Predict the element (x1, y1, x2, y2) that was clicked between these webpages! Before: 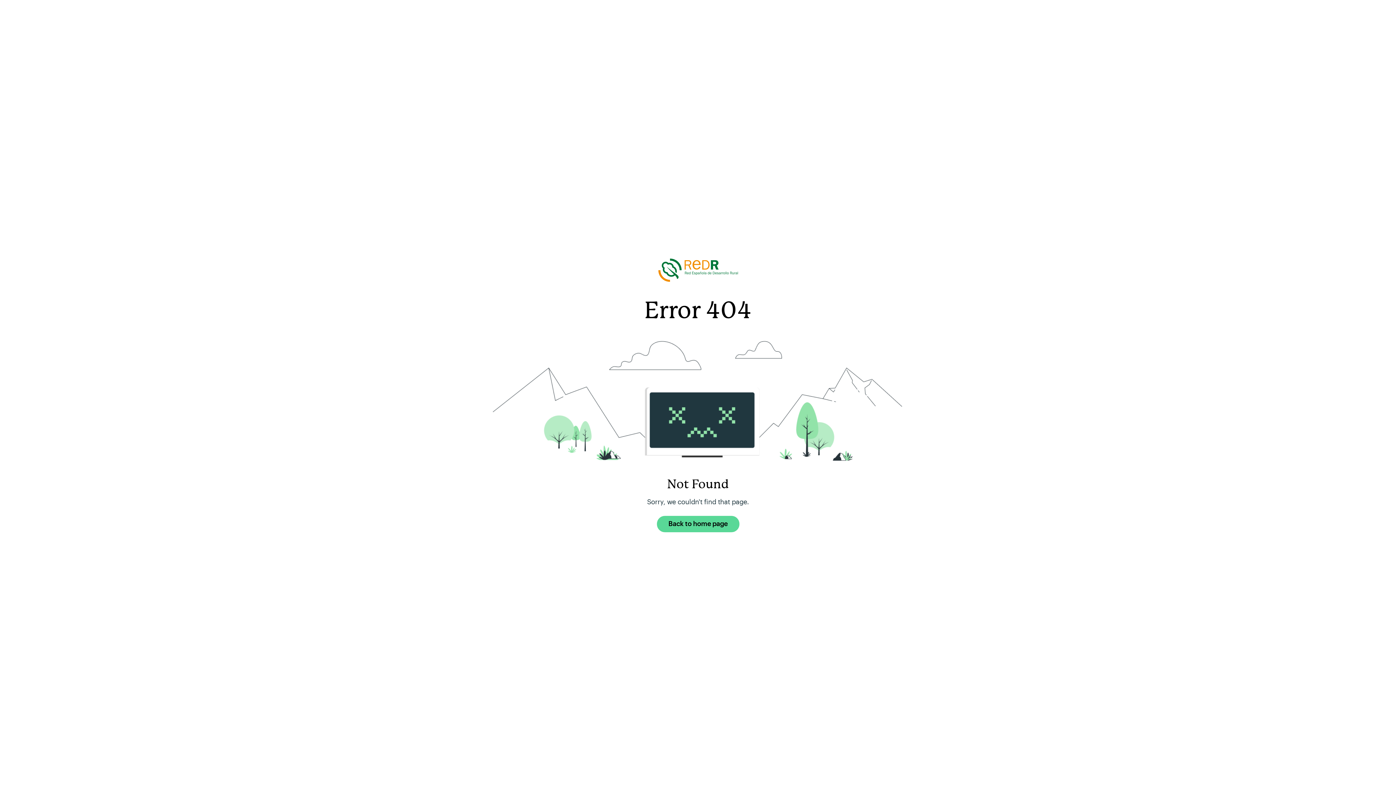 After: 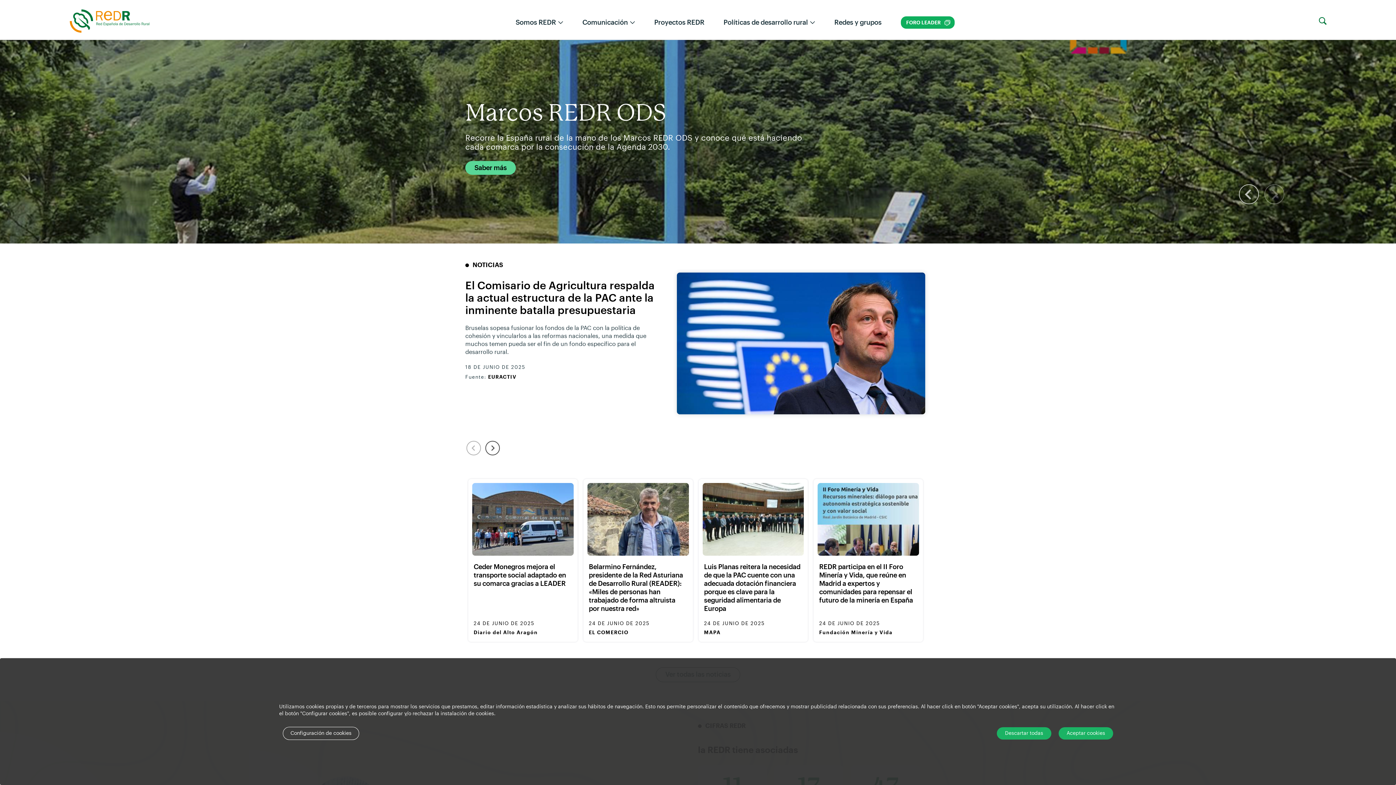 Action: bbox: (656, 516, 739, 532) label: Back to home page